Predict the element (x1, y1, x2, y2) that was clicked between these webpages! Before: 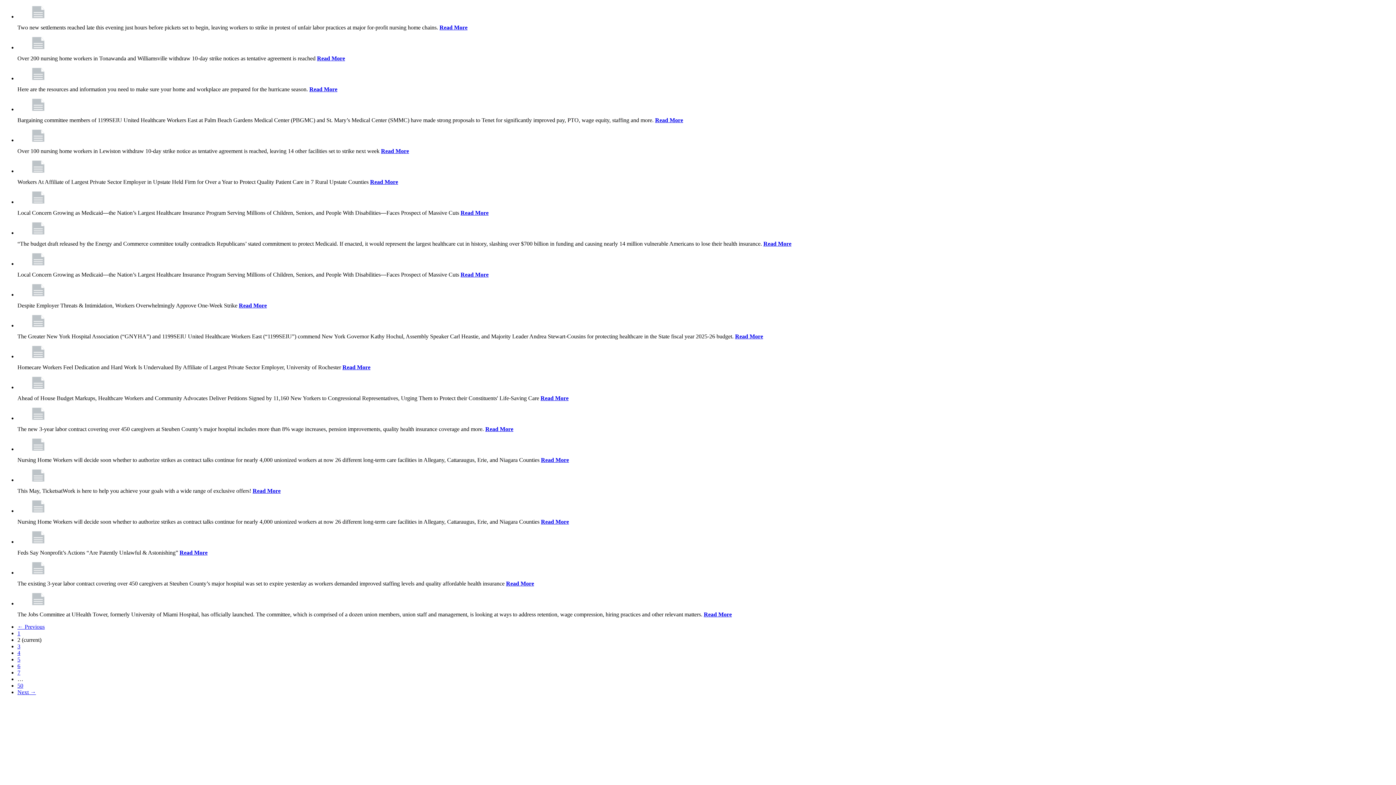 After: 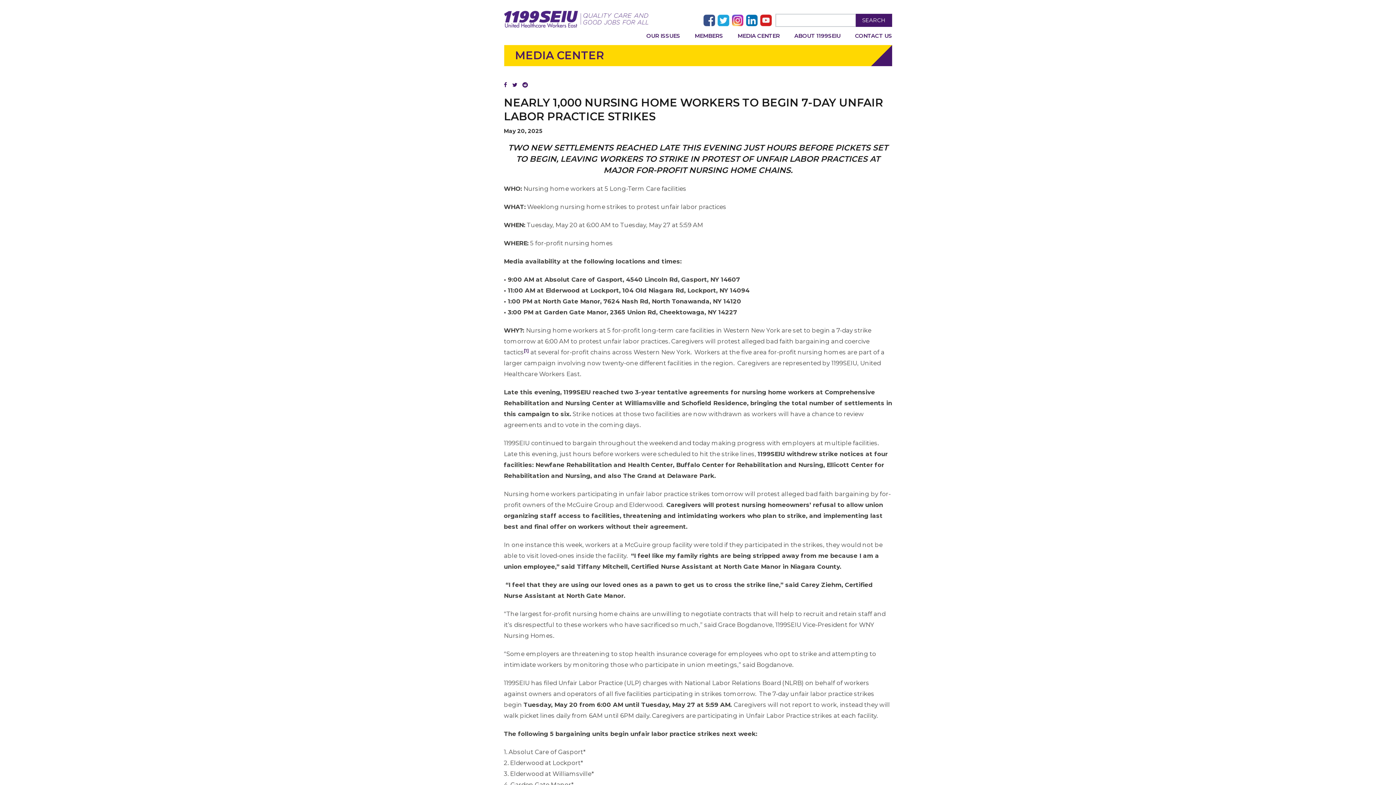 Action: bbox: (439, 24, 467, 30) label: Read More